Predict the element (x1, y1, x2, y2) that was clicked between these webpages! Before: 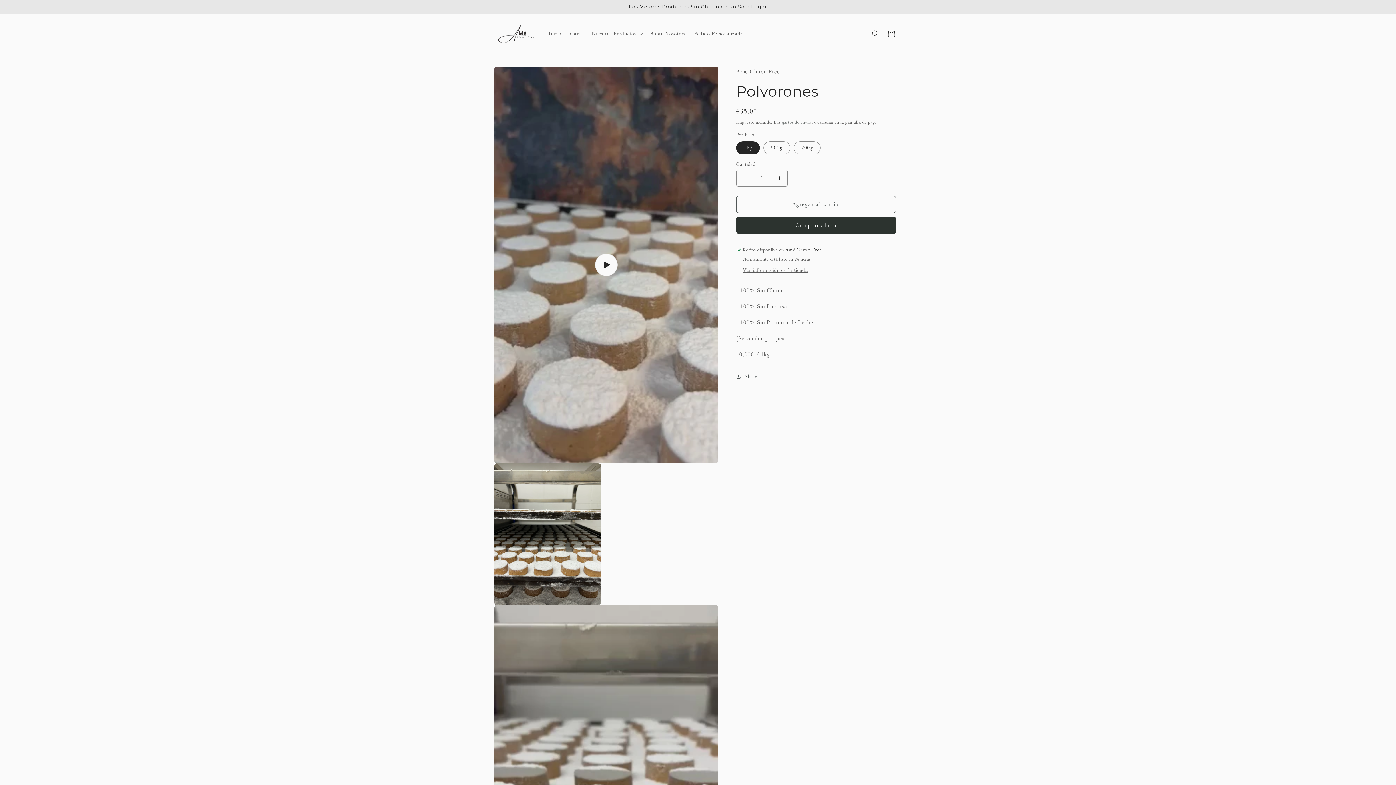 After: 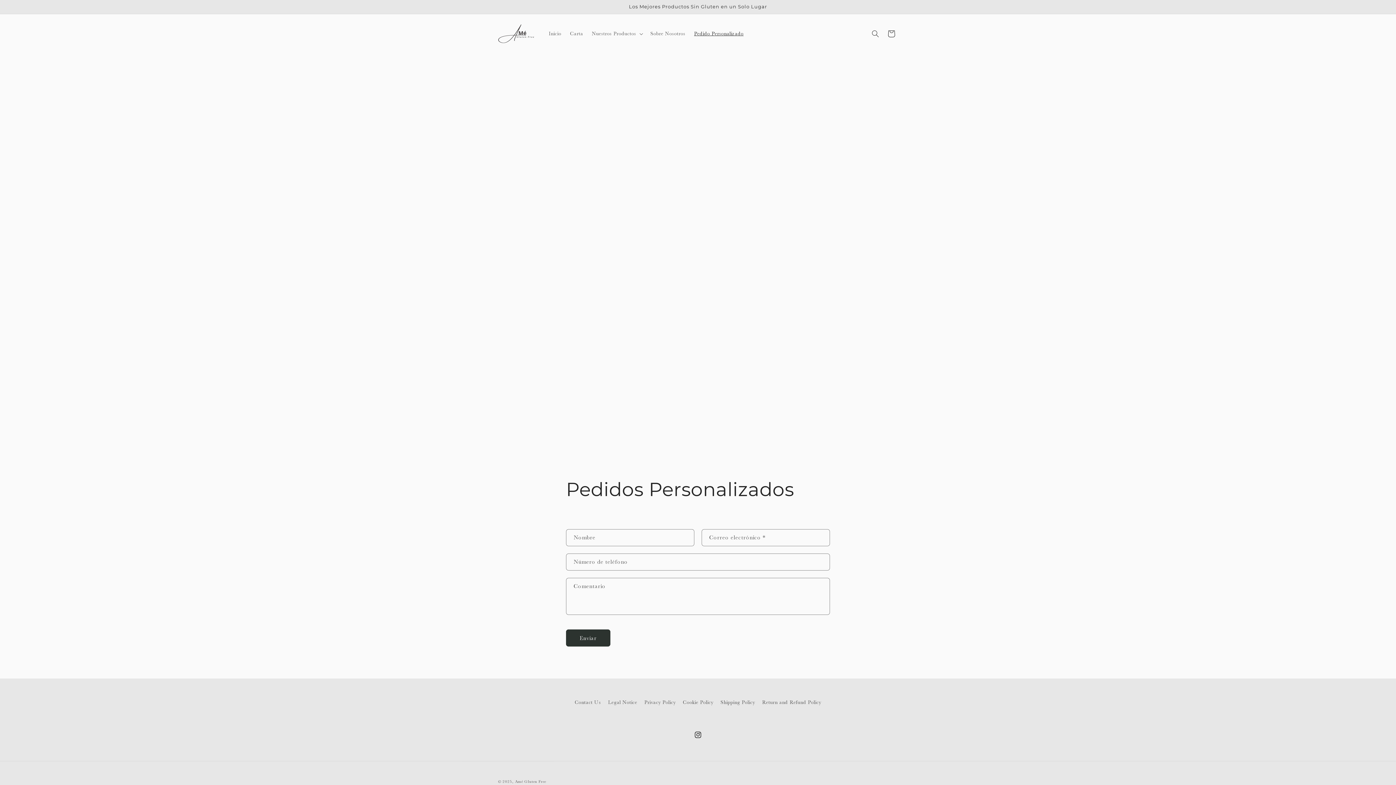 Action: bbox: (689, 26, 748, 41) label: Pedido Personalizado